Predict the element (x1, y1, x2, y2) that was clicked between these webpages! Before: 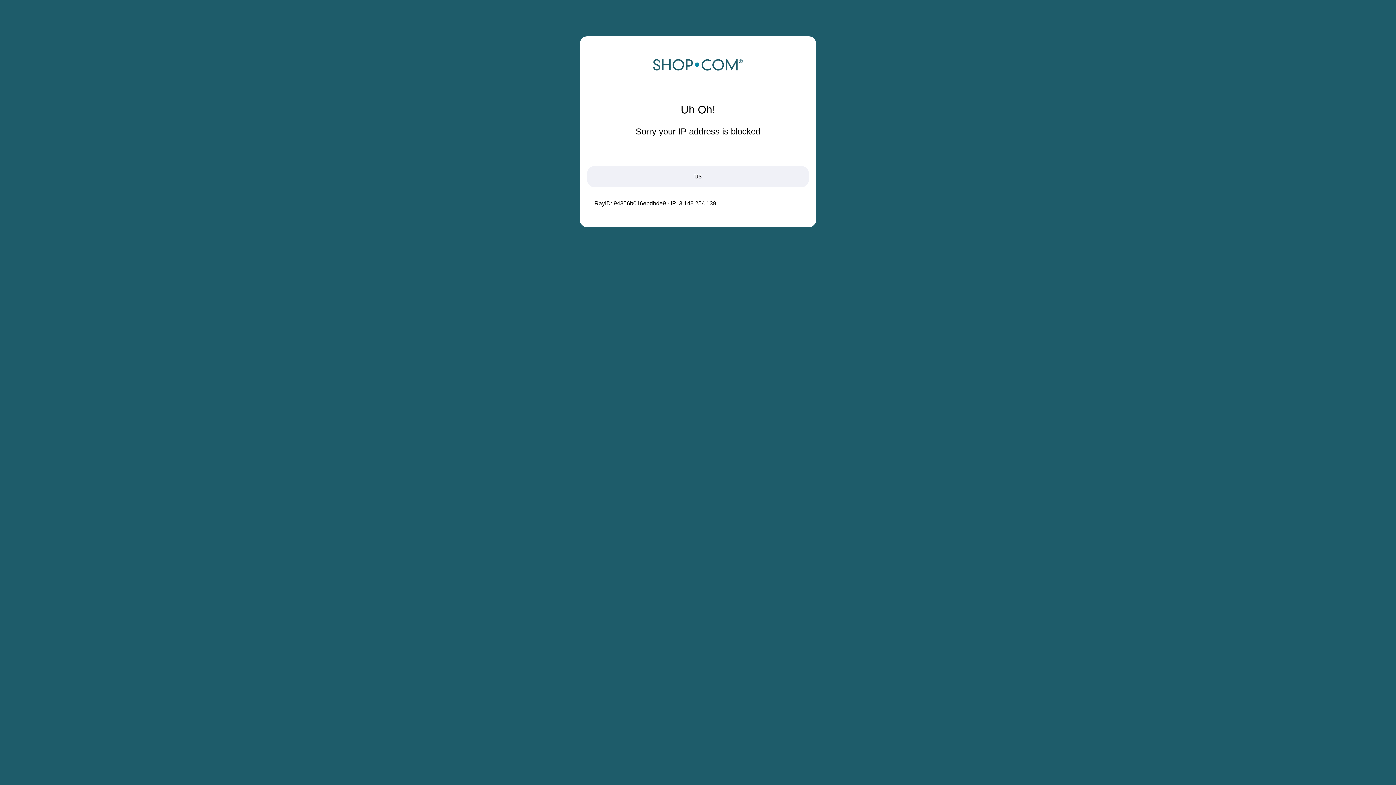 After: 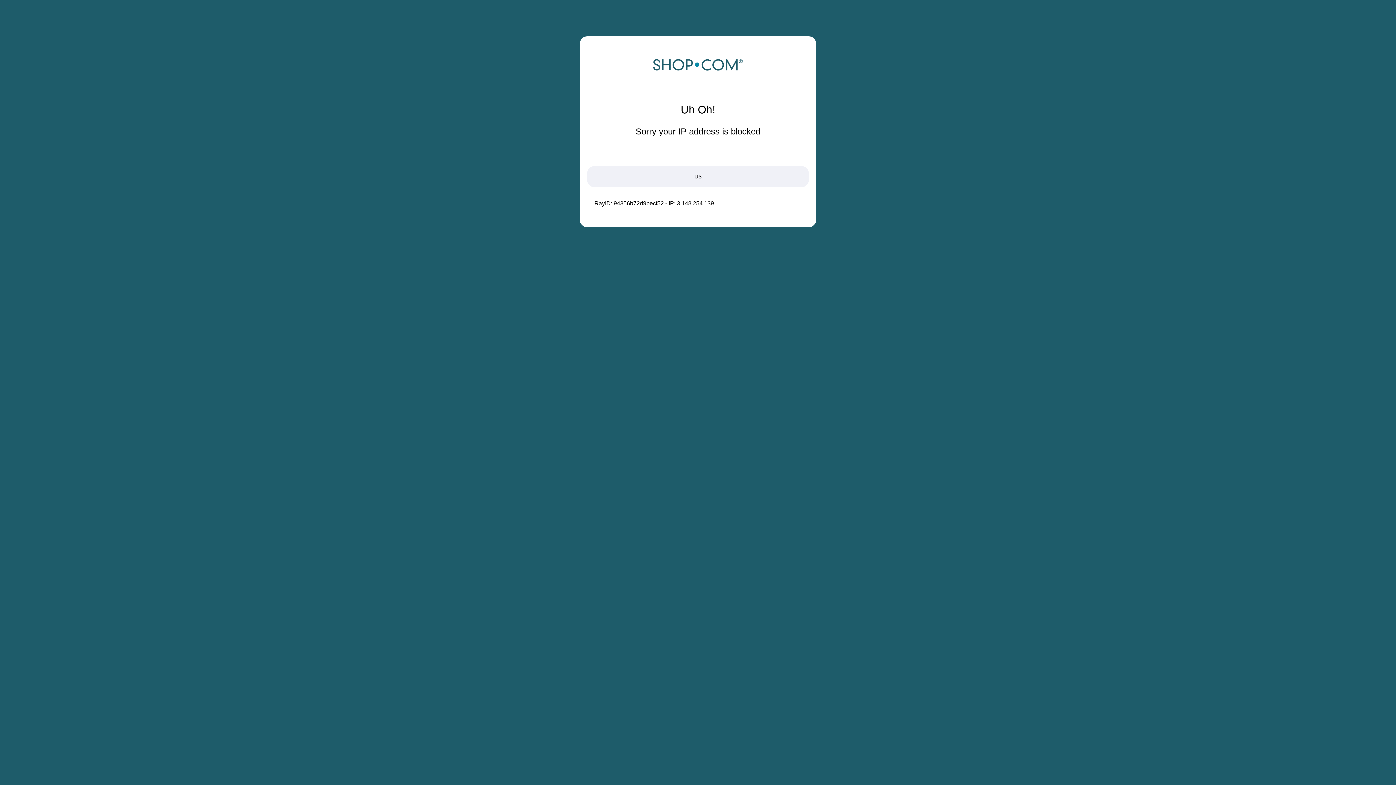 Action: bbox: (652, 68, 743, 74)